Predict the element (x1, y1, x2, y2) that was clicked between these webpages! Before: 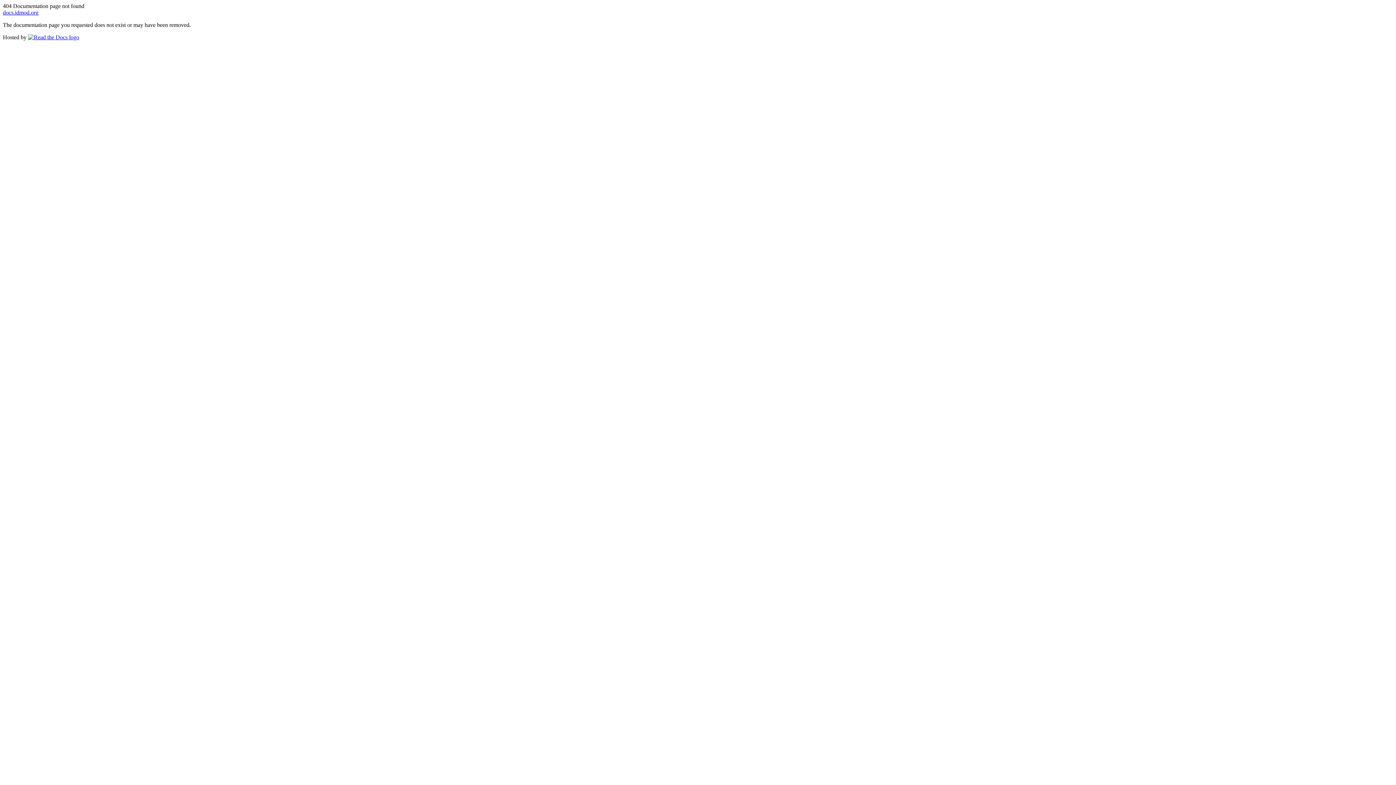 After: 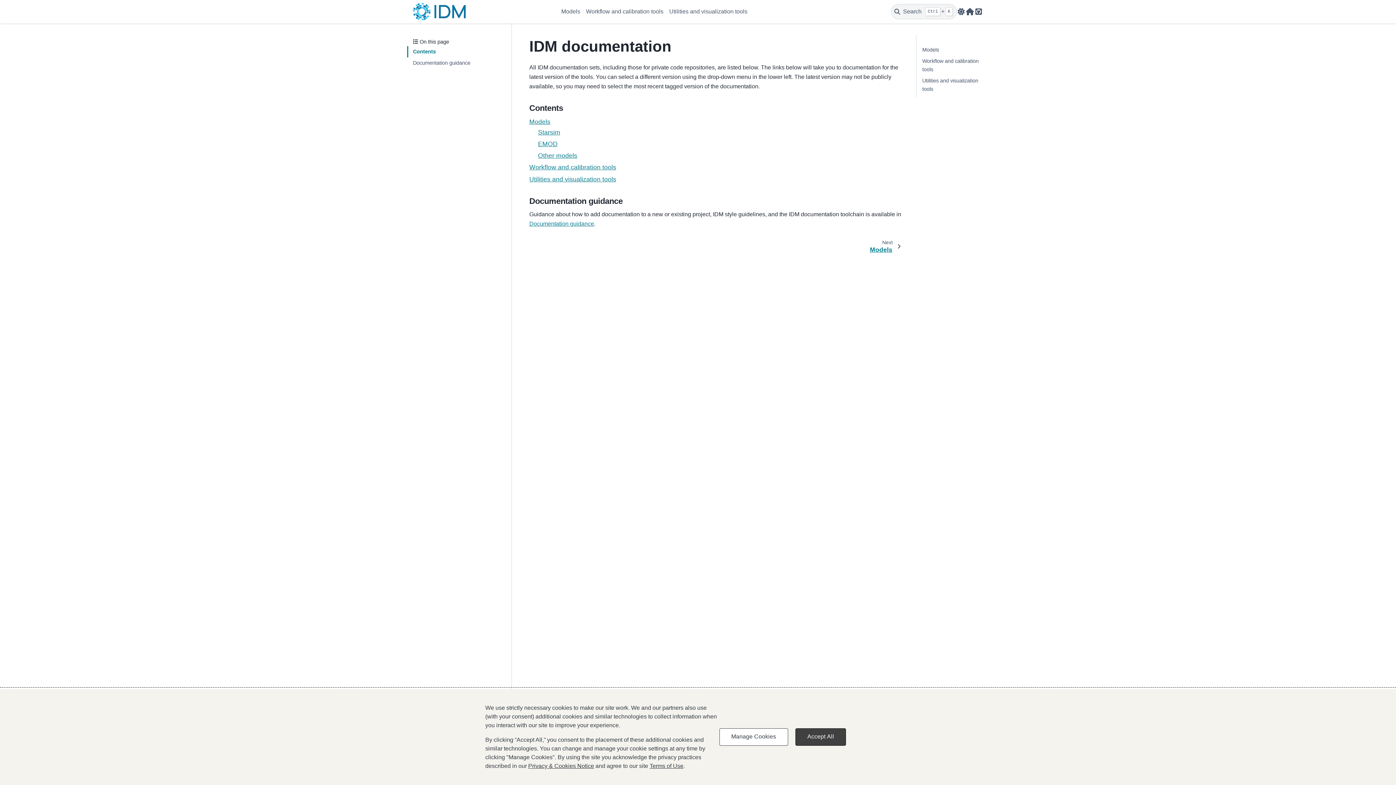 Action: label: docs.idmod.org bbox: (2, 9, 38, 15)